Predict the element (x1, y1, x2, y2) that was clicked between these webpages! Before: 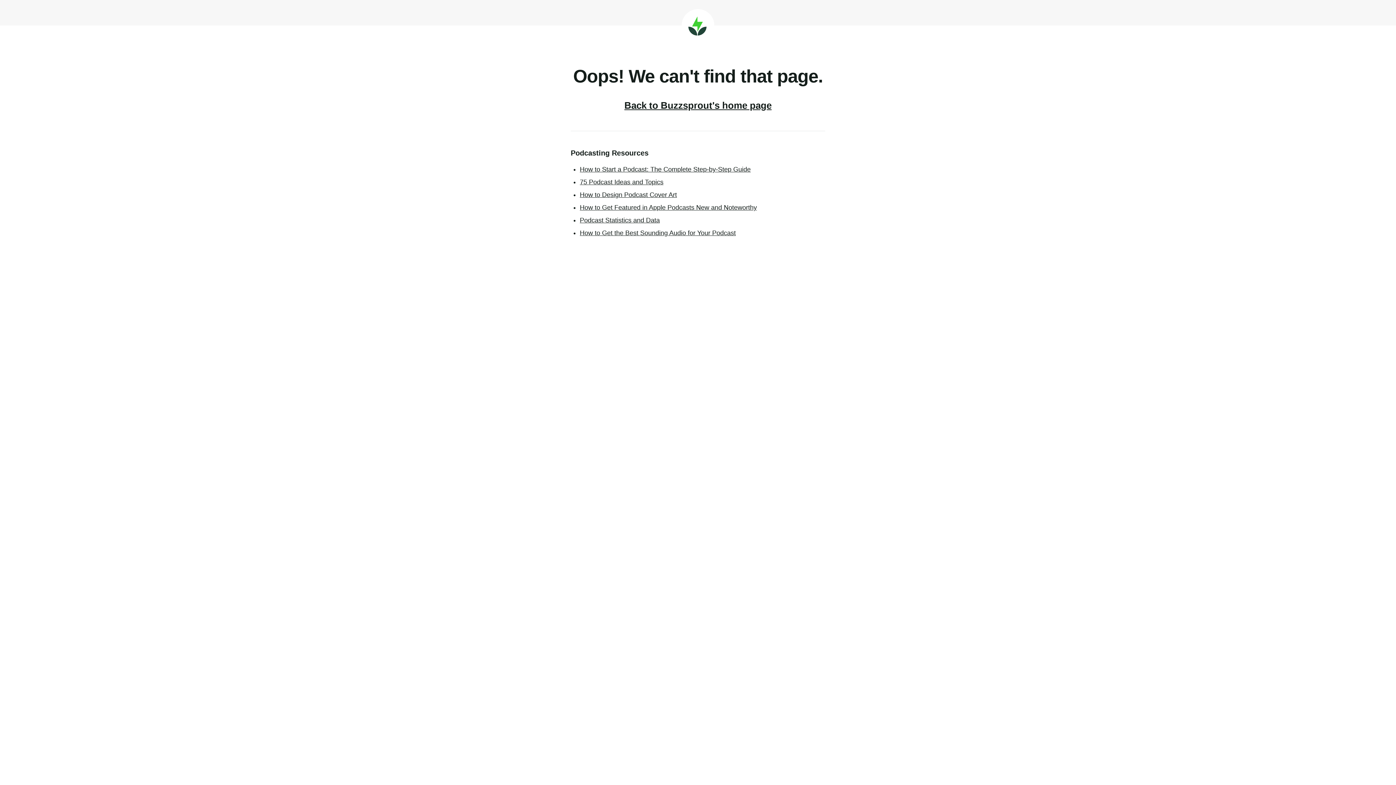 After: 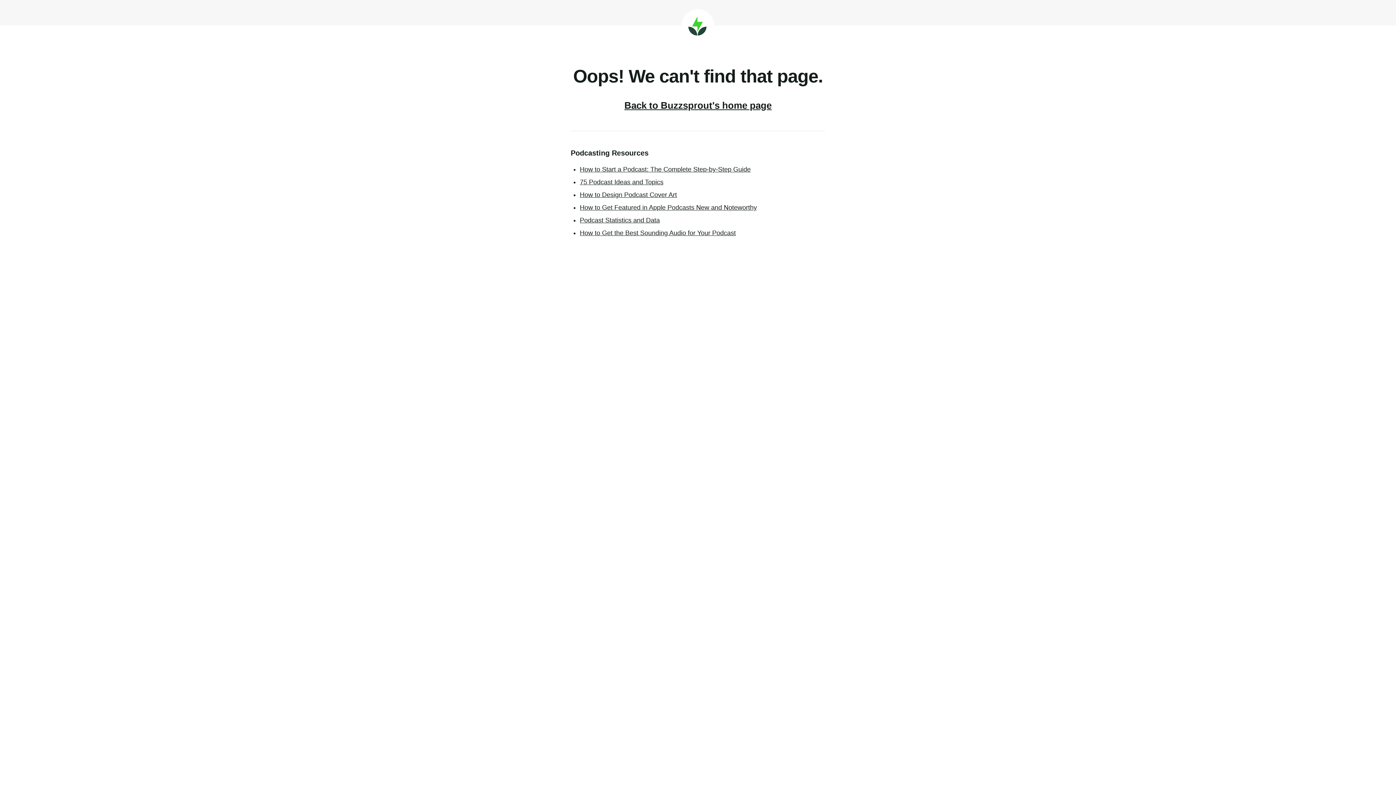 Action: bbox: (580, 191, 677, 198) label: How to Design Podcast Cover Art